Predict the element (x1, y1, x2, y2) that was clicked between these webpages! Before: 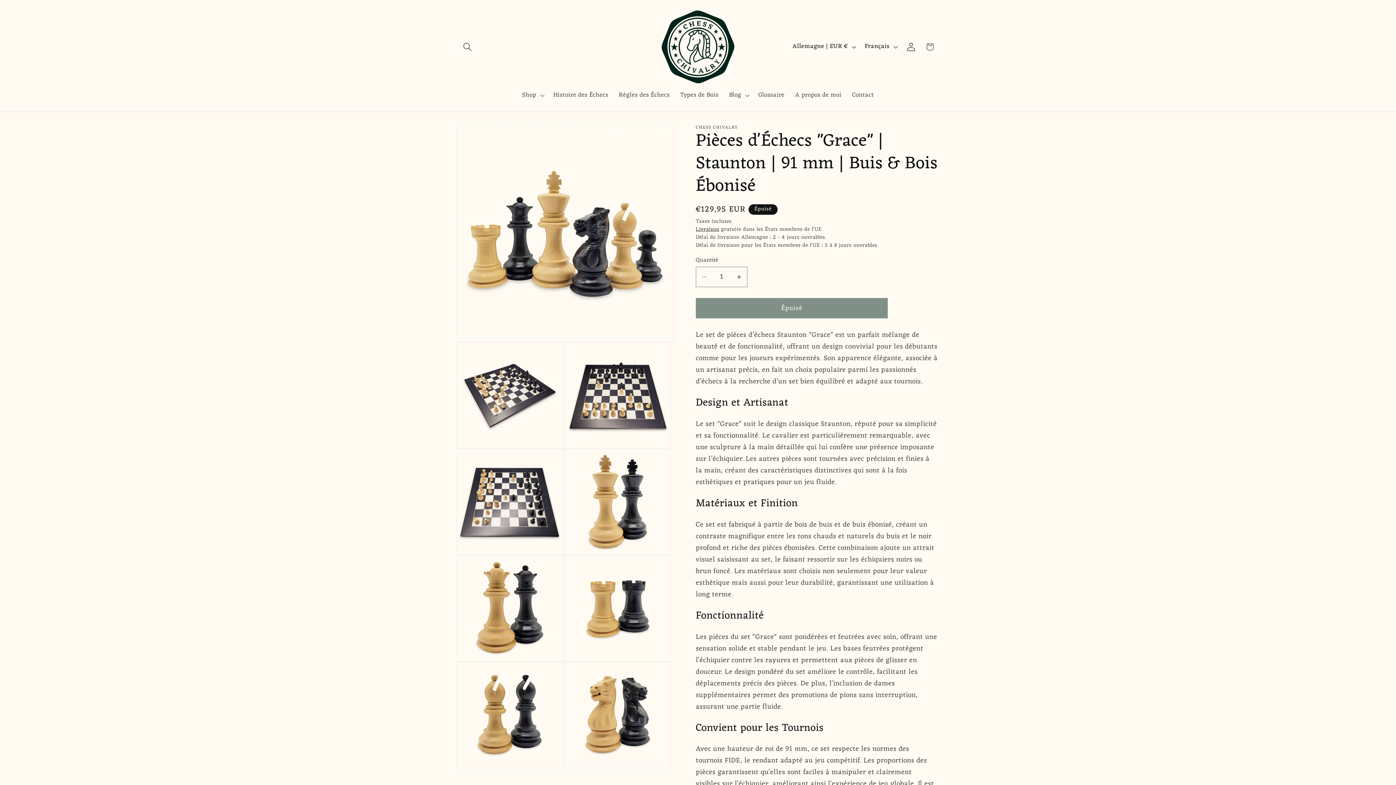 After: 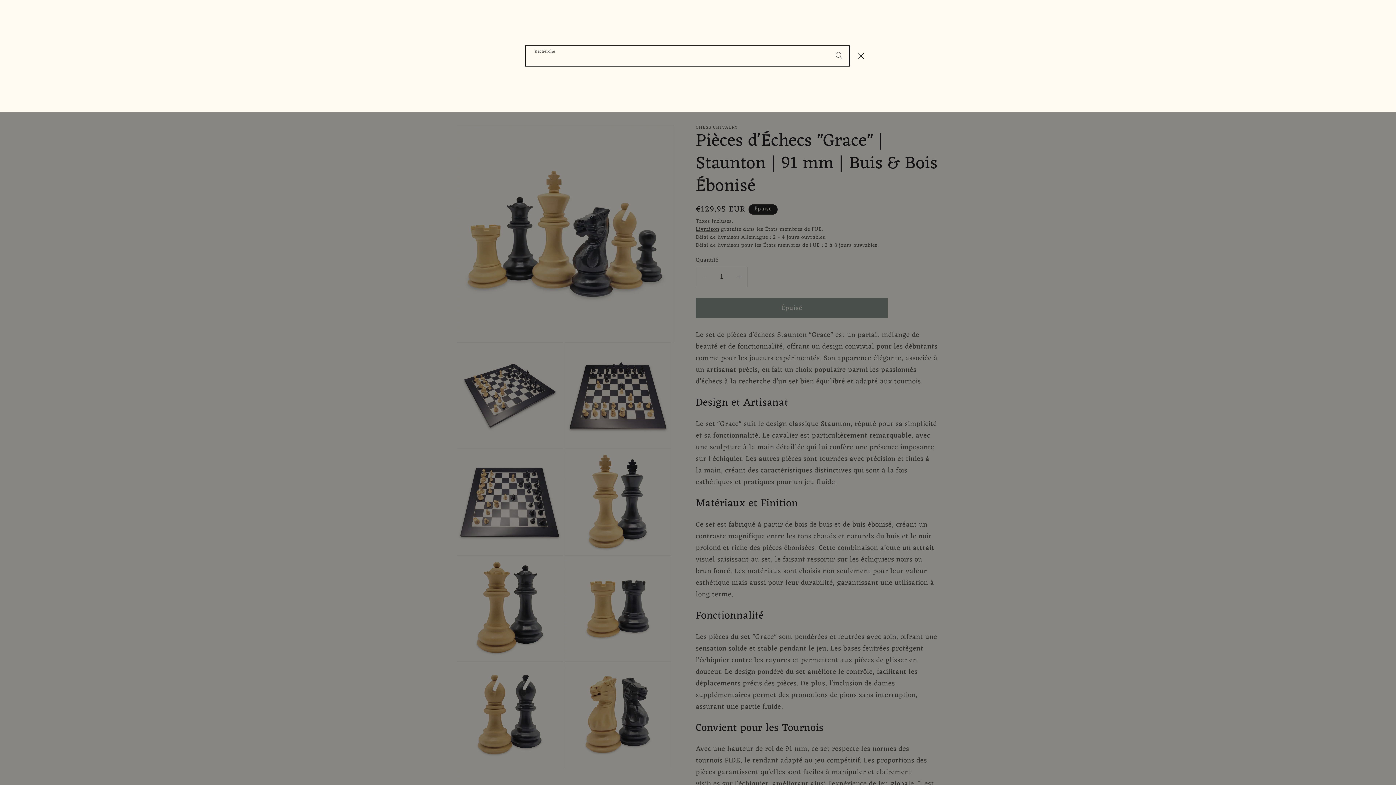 Action: bbox: (458, 37, 477, 56) label: Recherche